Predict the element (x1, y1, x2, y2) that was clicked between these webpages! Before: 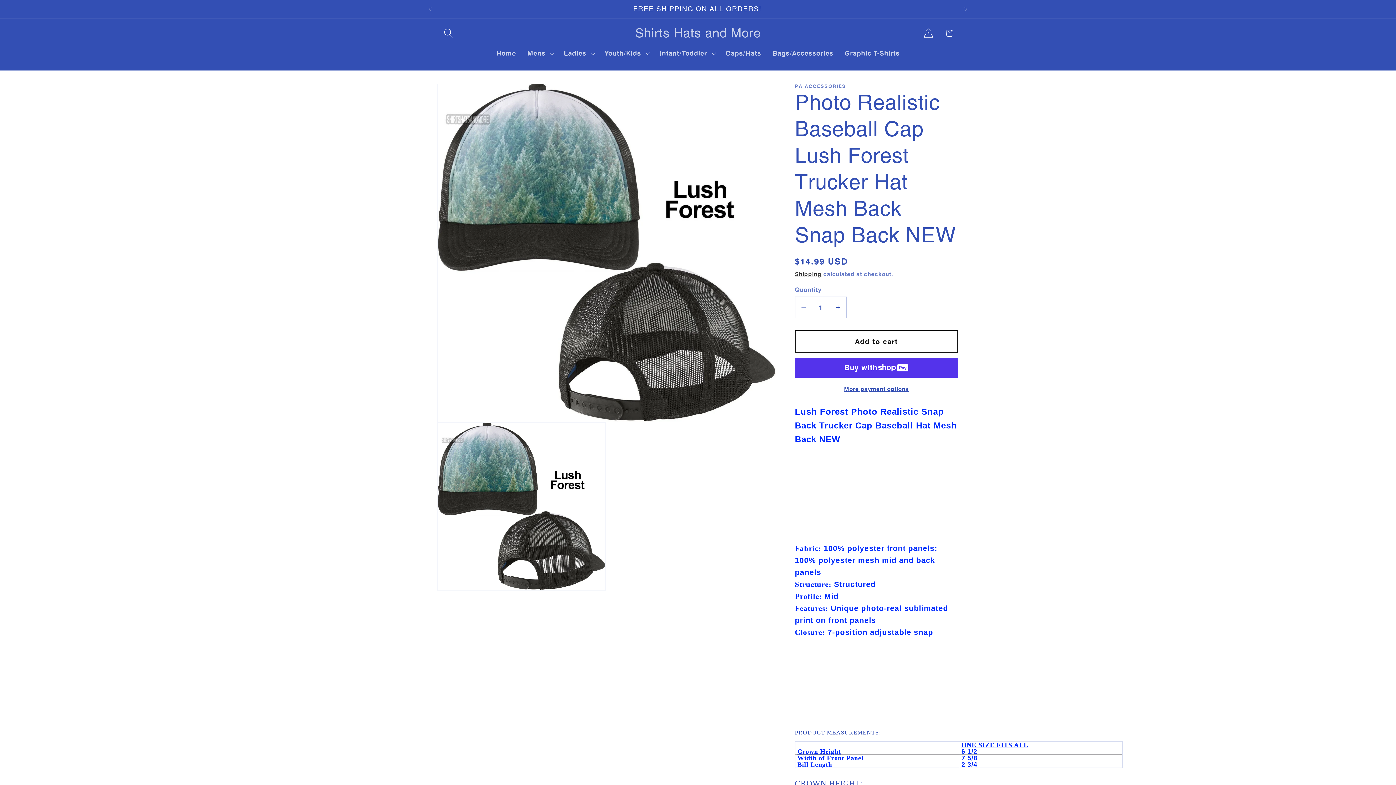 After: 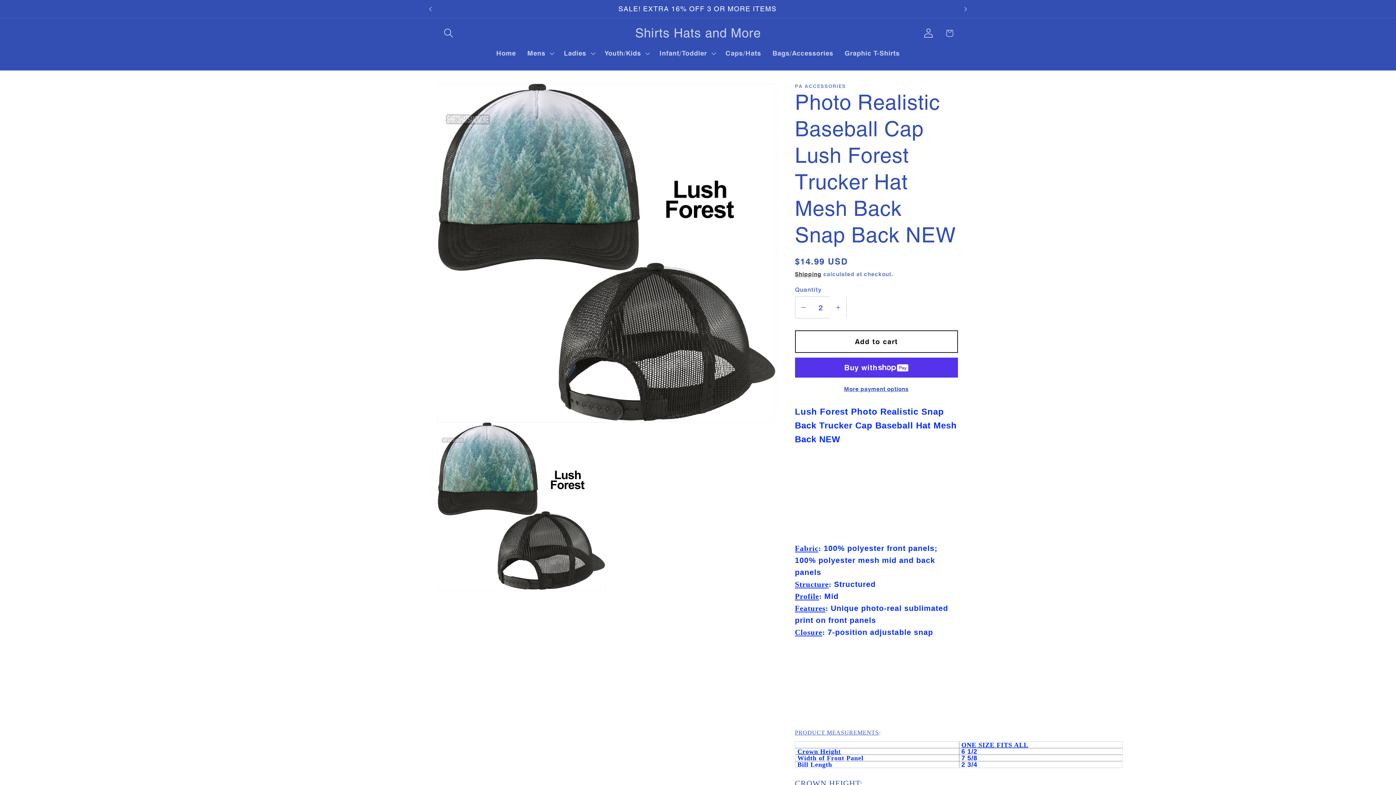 Action: bbox: (830, 296, 846, 318) label: Increase quantity for Photo Realistic Baseball Cap Lush Forest Trucker Hat Mesh Back Snap Back NEW